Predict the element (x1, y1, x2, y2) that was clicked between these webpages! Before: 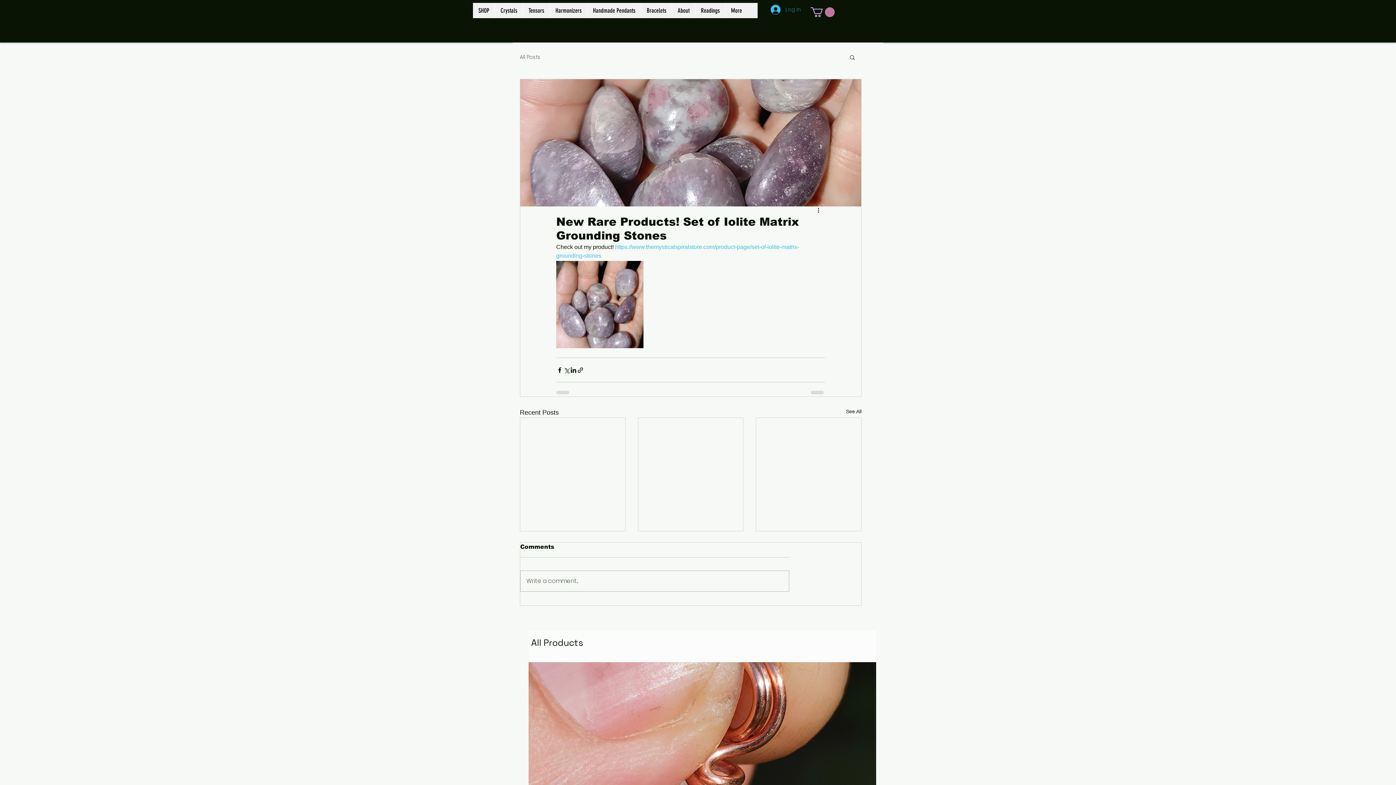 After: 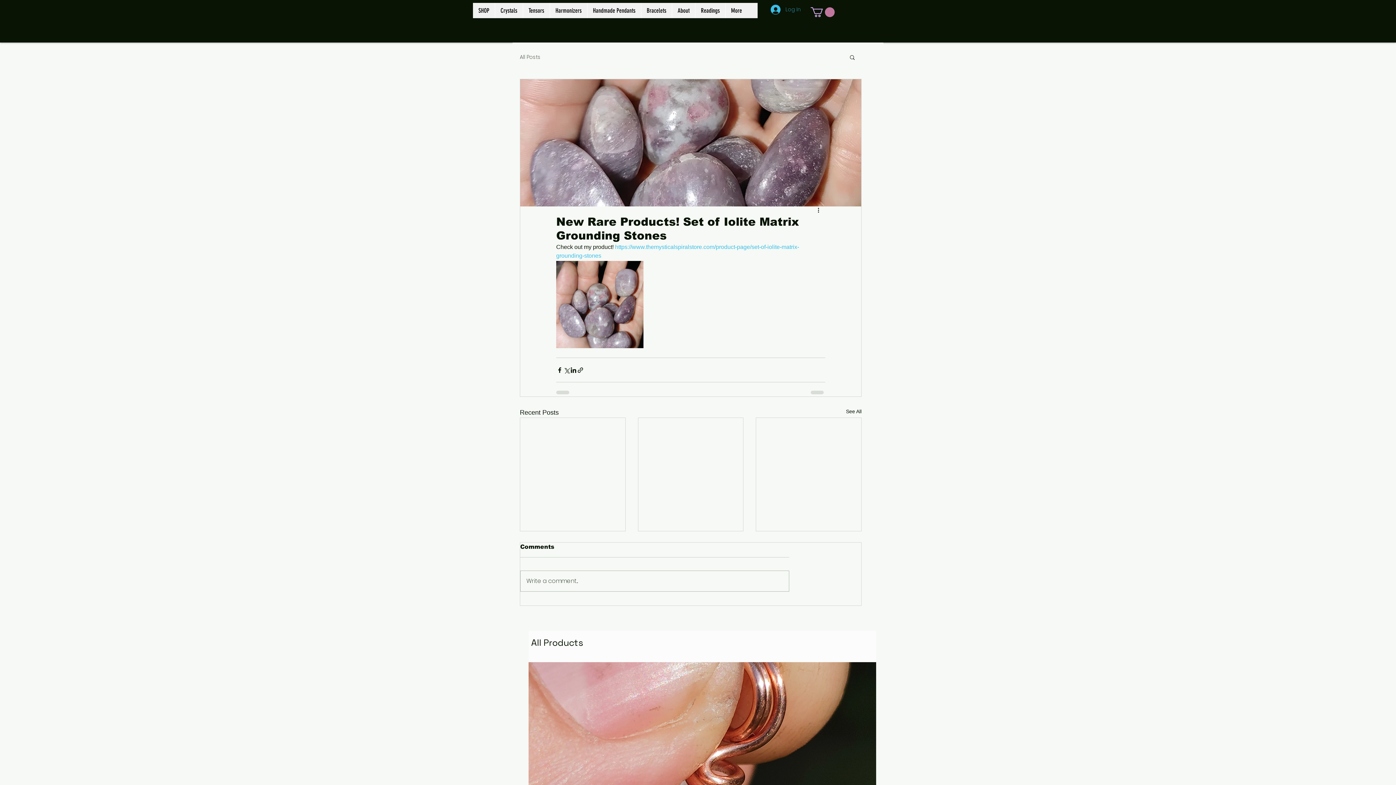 Action: label: Search bbox: (849, 54, 856, 60)